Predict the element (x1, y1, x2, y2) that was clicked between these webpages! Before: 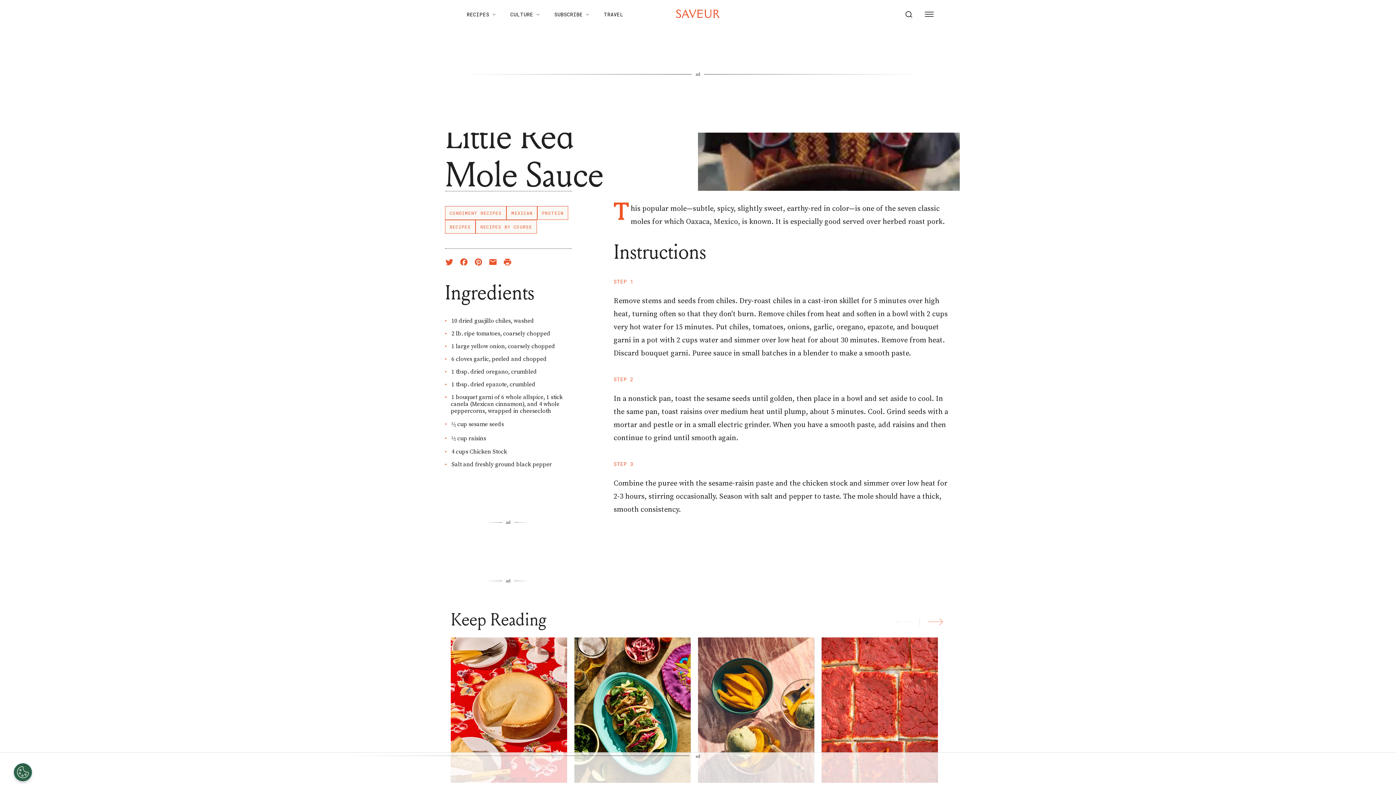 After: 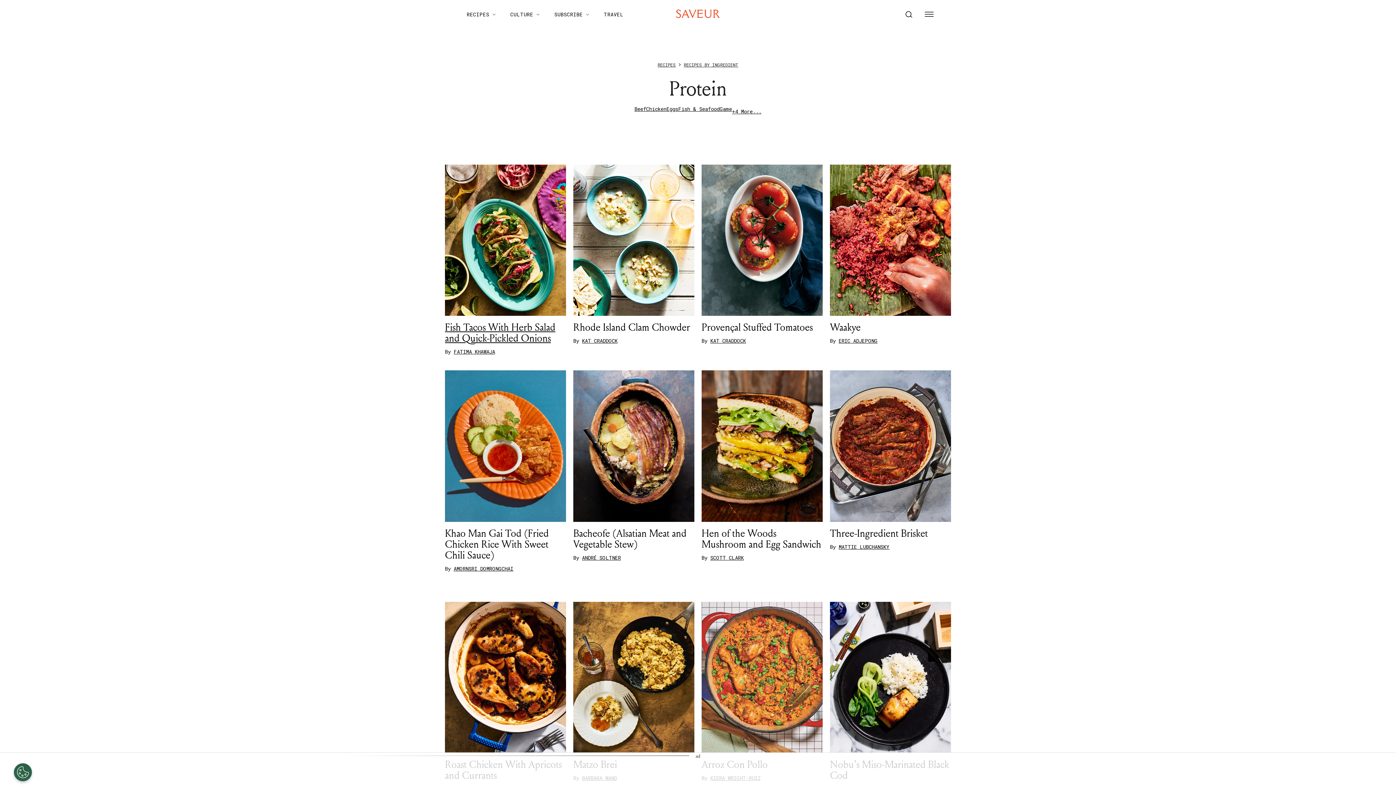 Action: bbox: (537, 206, 568, 220) label: PROTEIN